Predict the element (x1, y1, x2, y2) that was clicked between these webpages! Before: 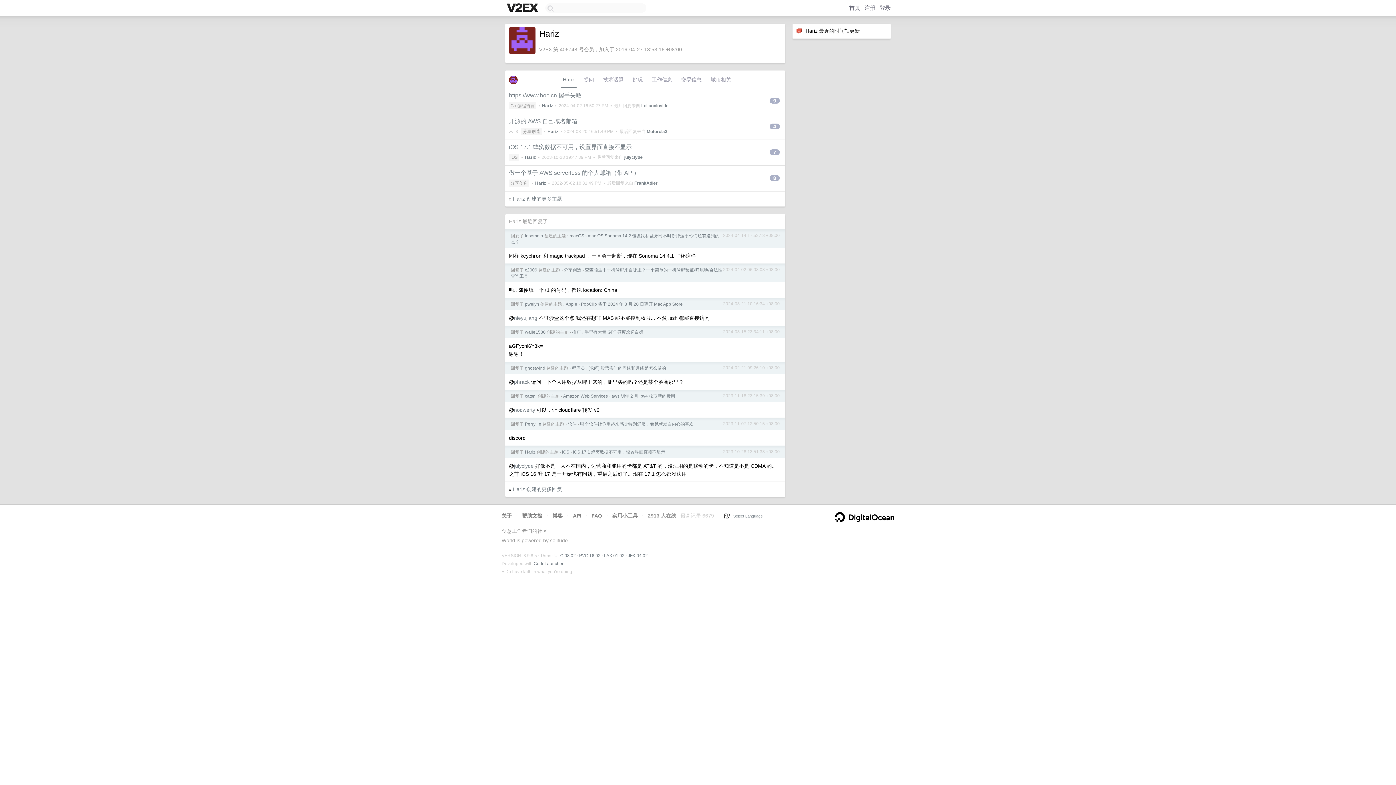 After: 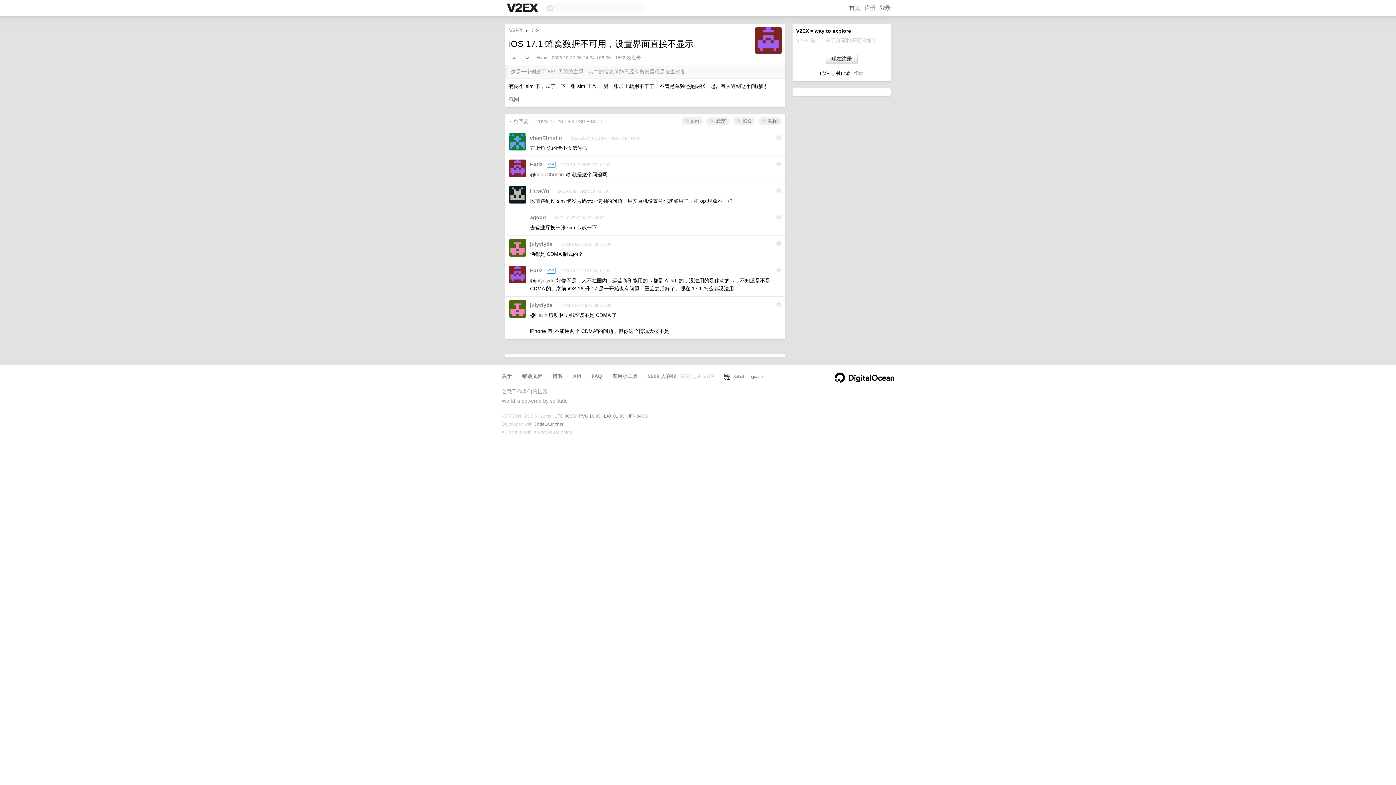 Action: bbox: (573, 449, 665, 454) label: iOS 17.1 蜂窝数据不可用，设置界面直接不显示